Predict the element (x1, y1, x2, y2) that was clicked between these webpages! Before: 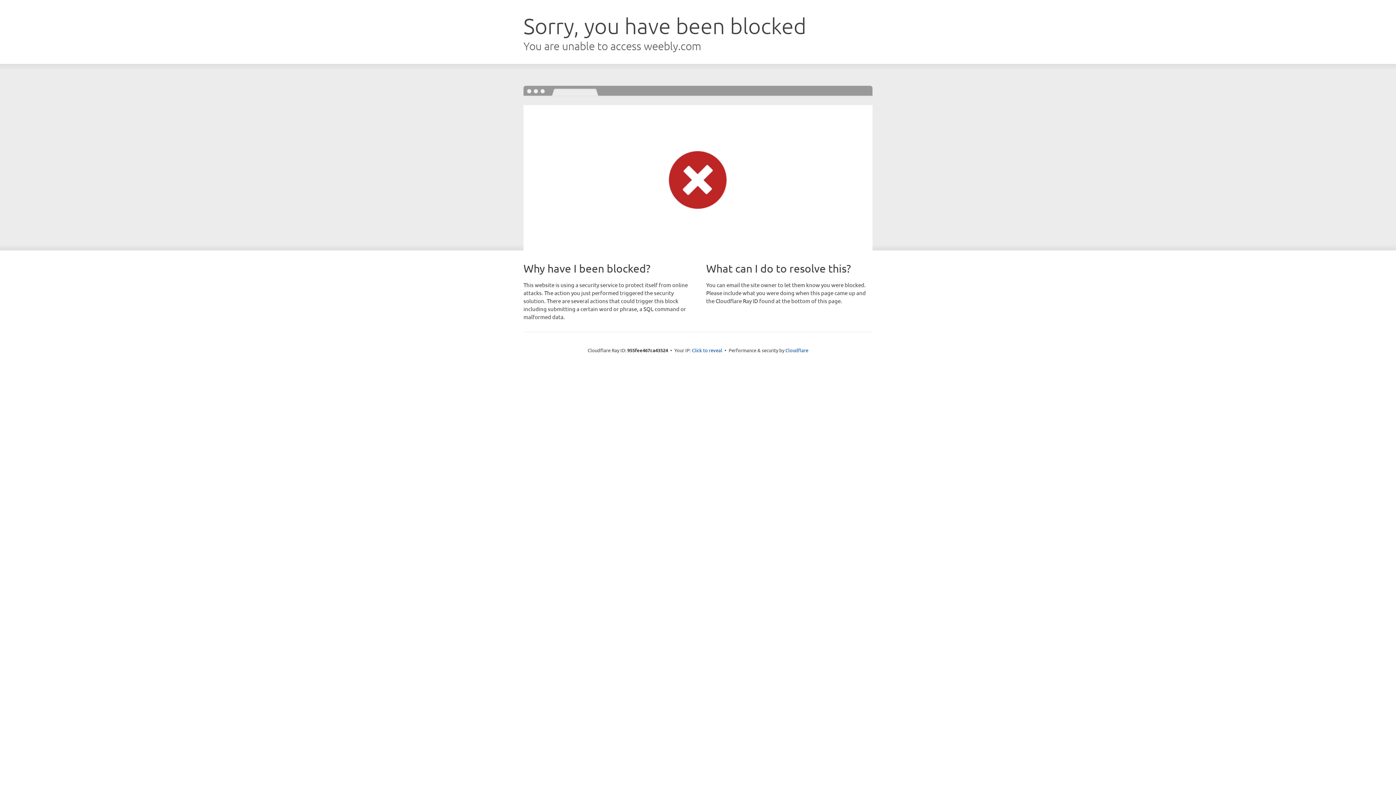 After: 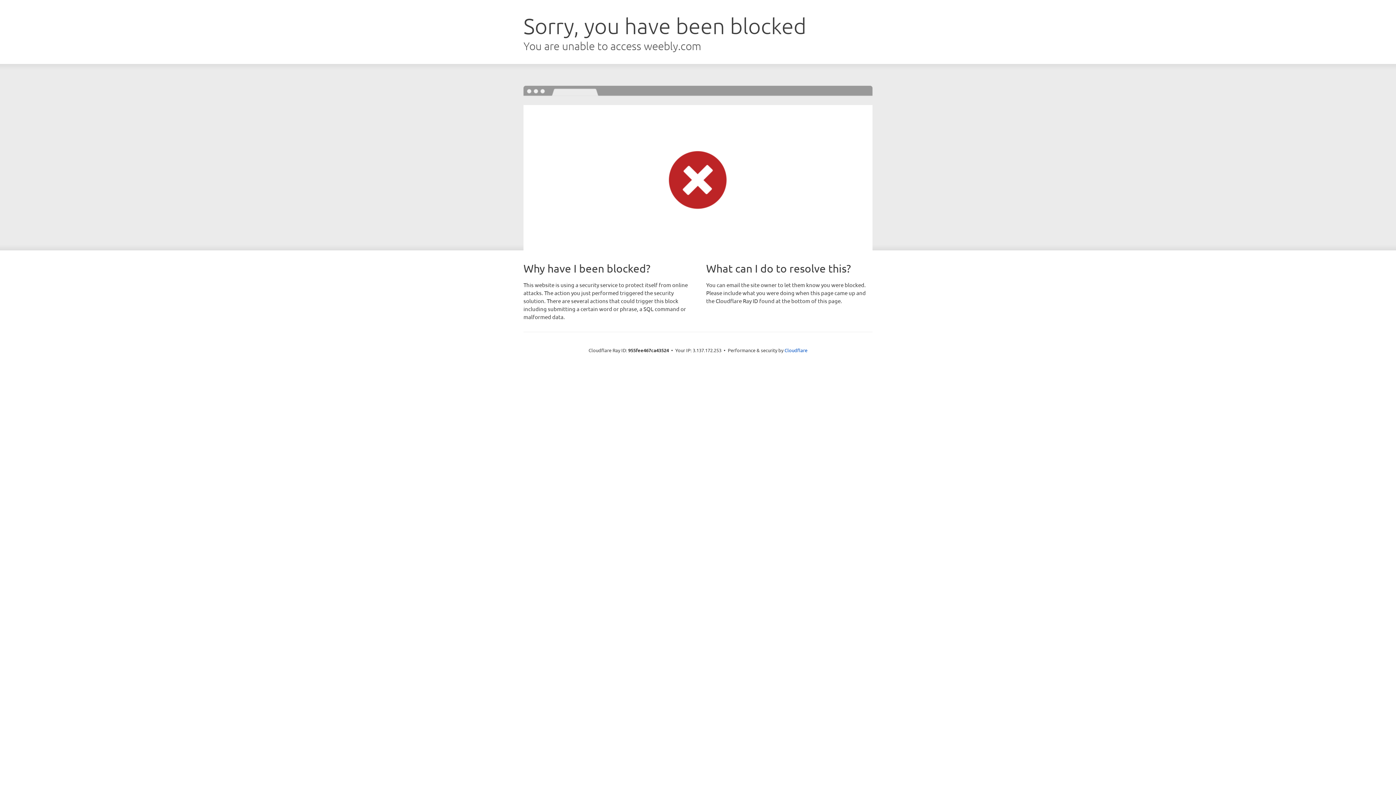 Action: bbox: (692, 346, 722, 353) label: Click to reveal